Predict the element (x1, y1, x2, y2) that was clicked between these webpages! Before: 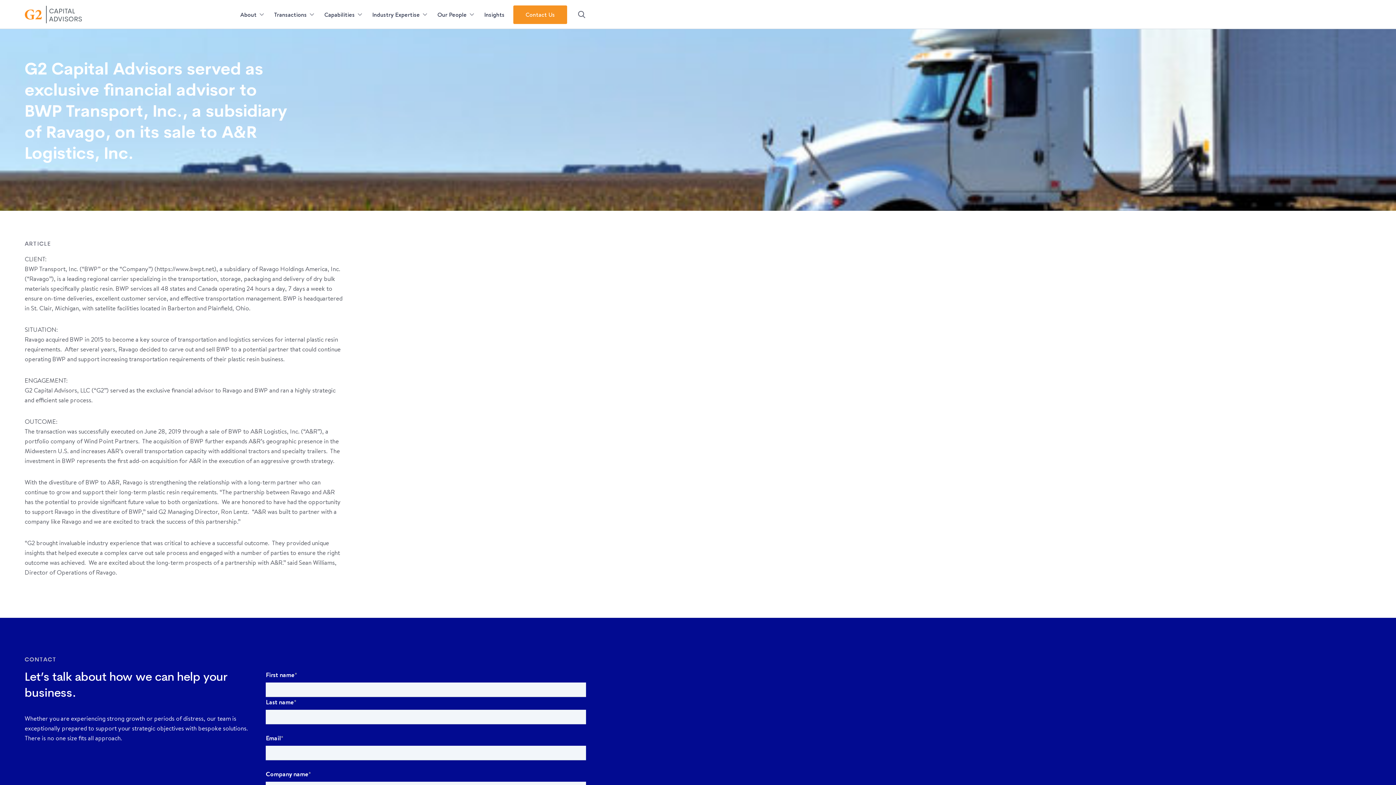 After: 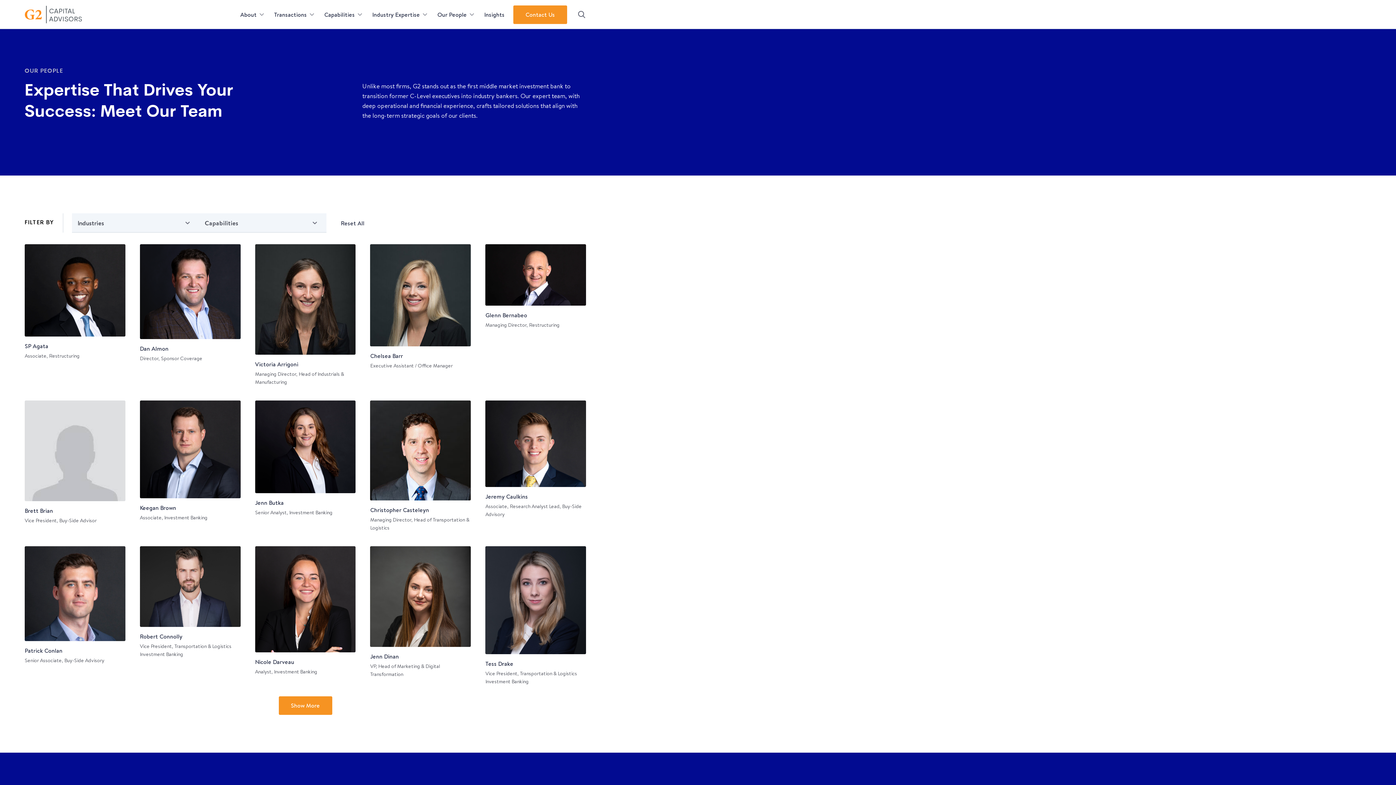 Action: label: Our People bbox: (433, 0, 480, 28)